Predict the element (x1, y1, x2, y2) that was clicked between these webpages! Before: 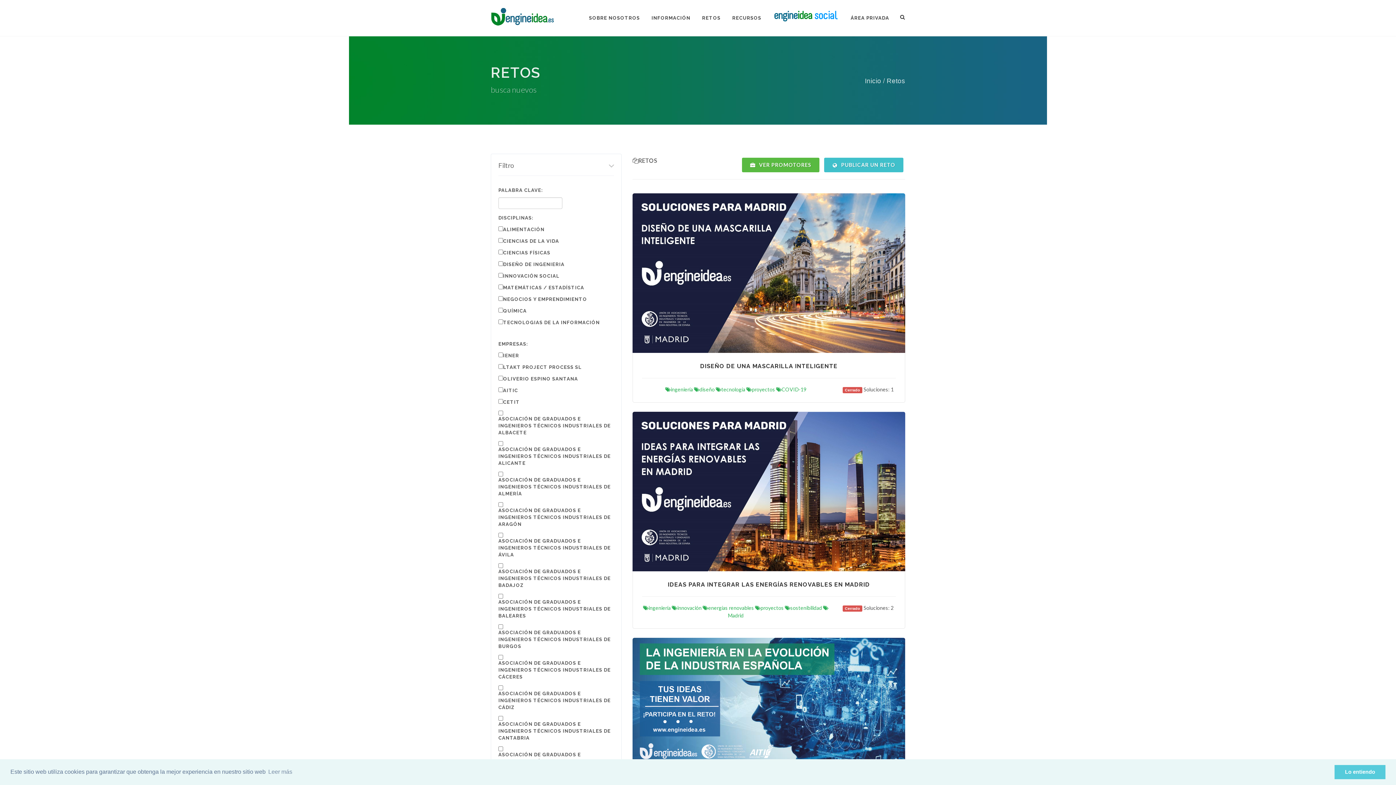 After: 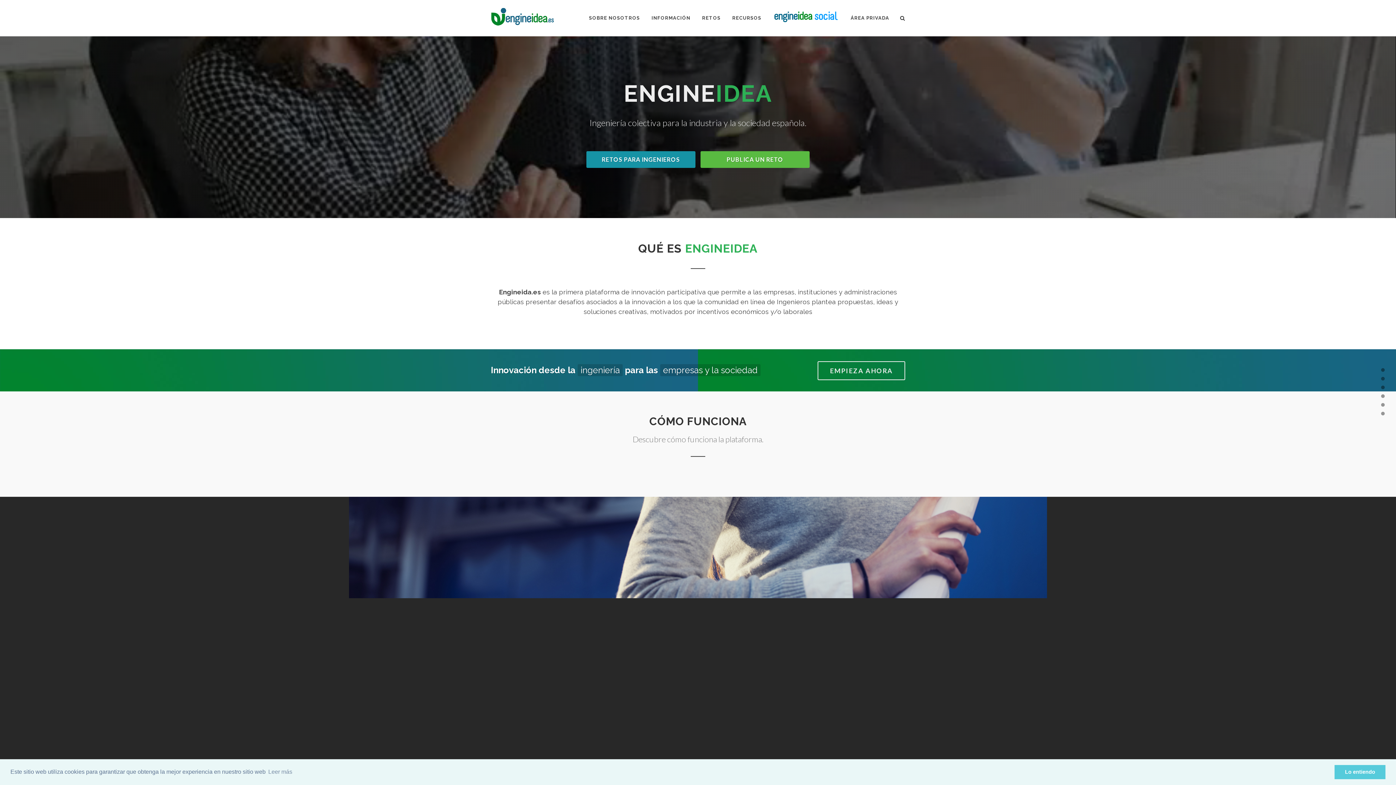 Action: label: Inicio bbox: (865, 76, 881, 84)